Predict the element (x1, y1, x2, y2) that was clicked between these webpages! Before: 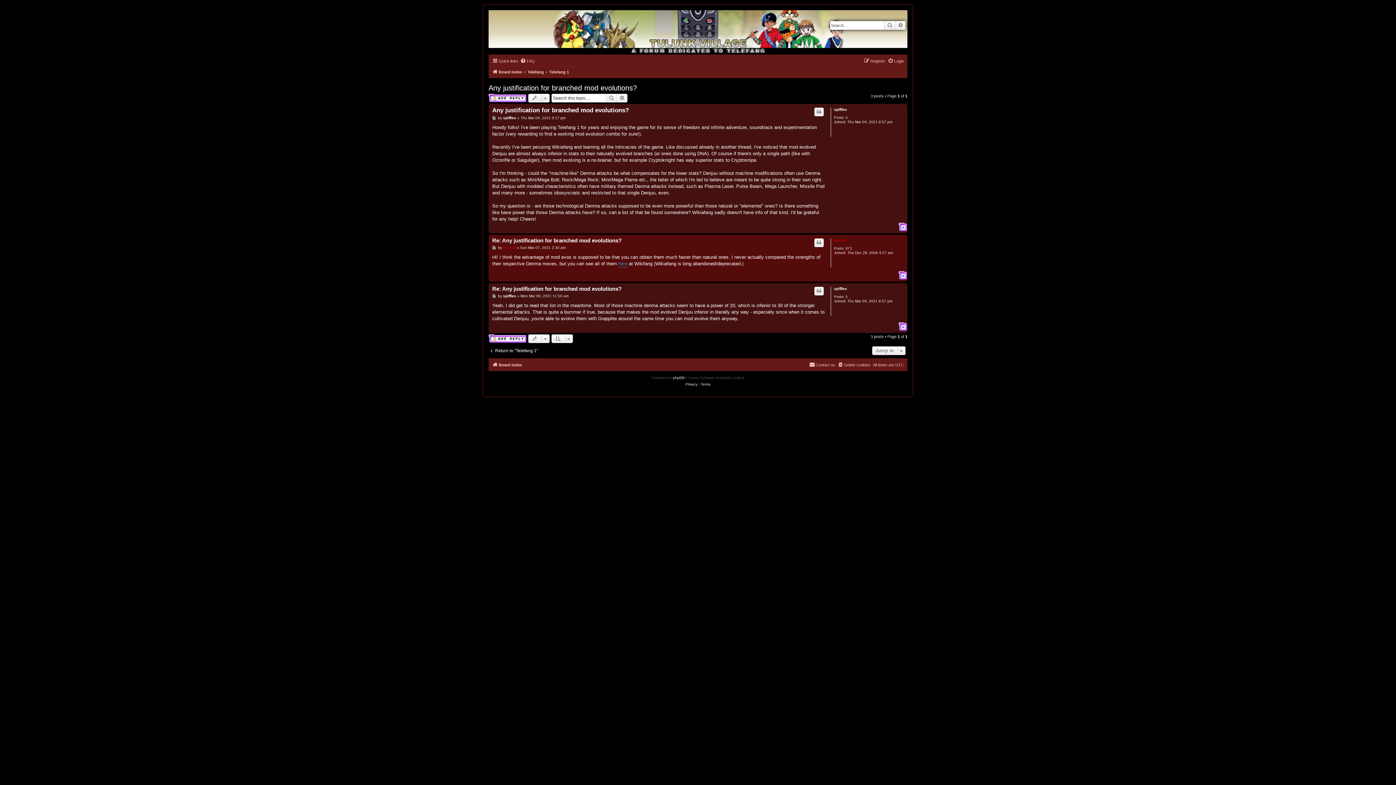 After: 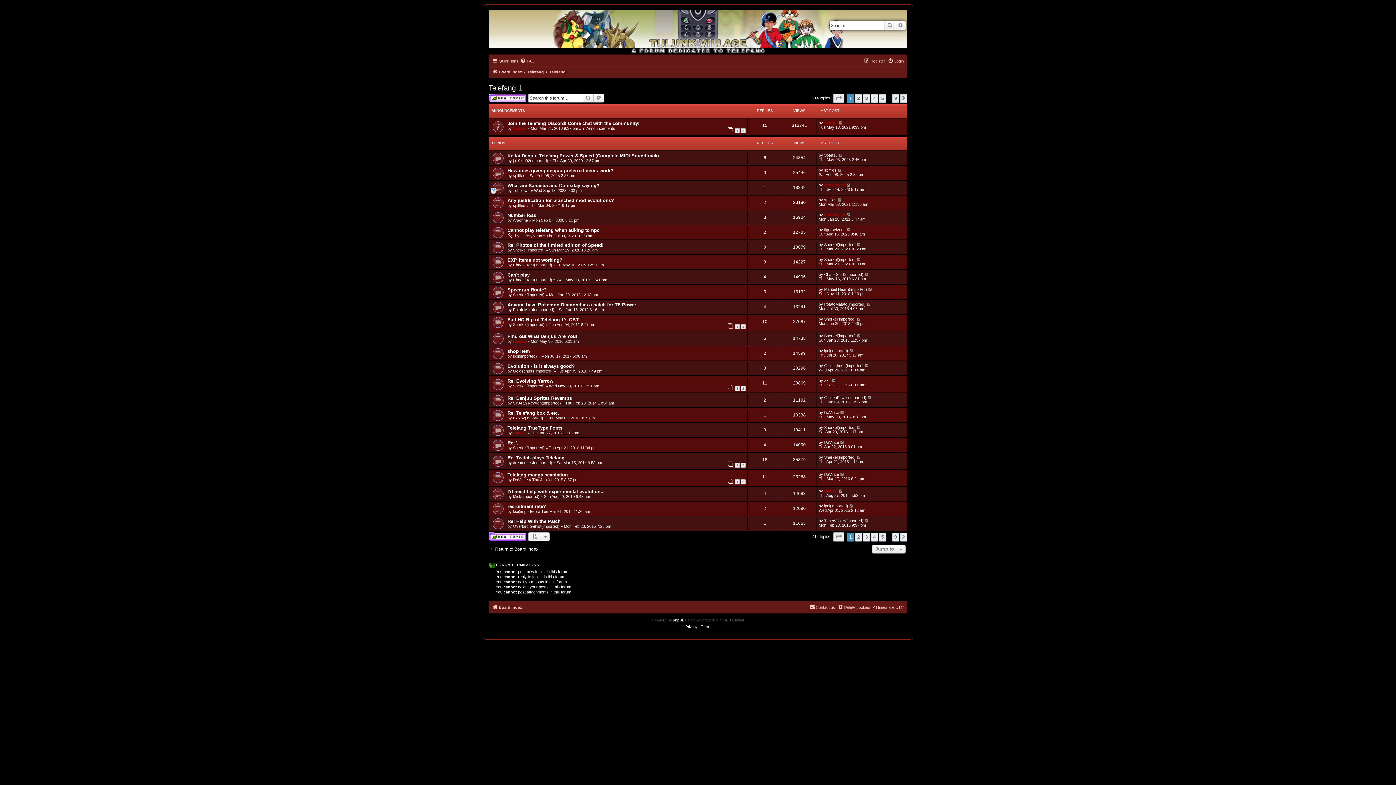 Action: bbox: (488, 348, 538, 353) label: Return to “Telefang 1”